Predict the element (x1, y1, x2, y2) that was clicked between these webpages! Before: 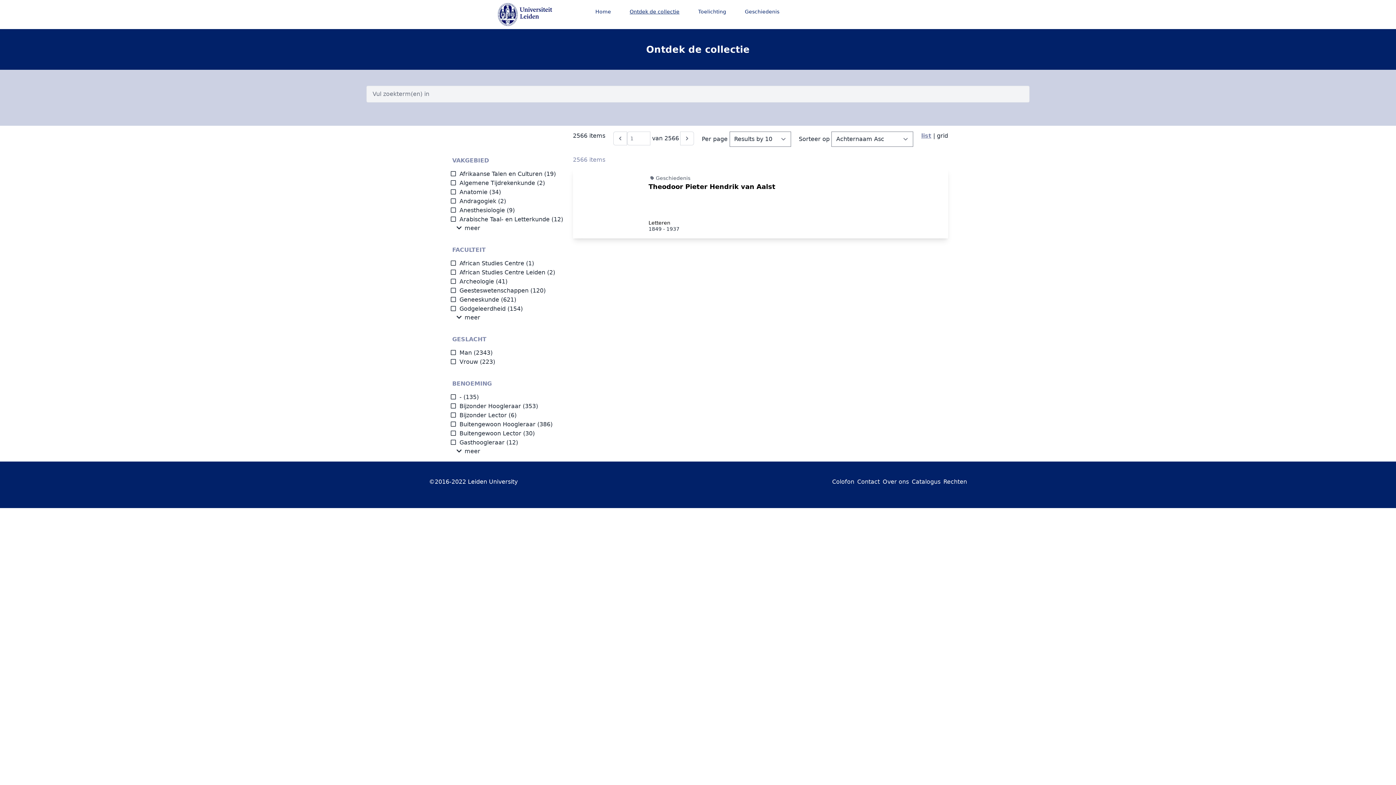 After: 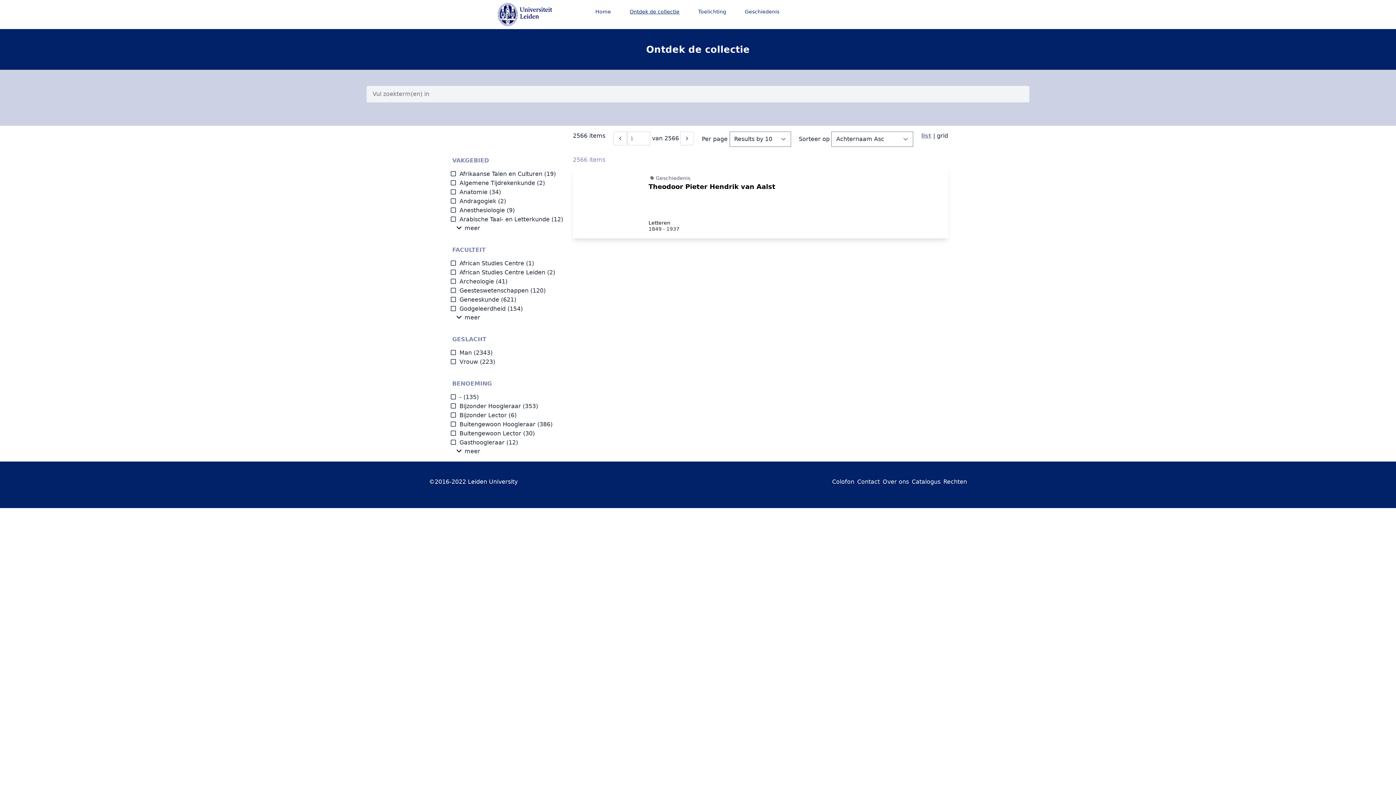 Action: label: Letteren bbox: (648, 220, 670, 225)